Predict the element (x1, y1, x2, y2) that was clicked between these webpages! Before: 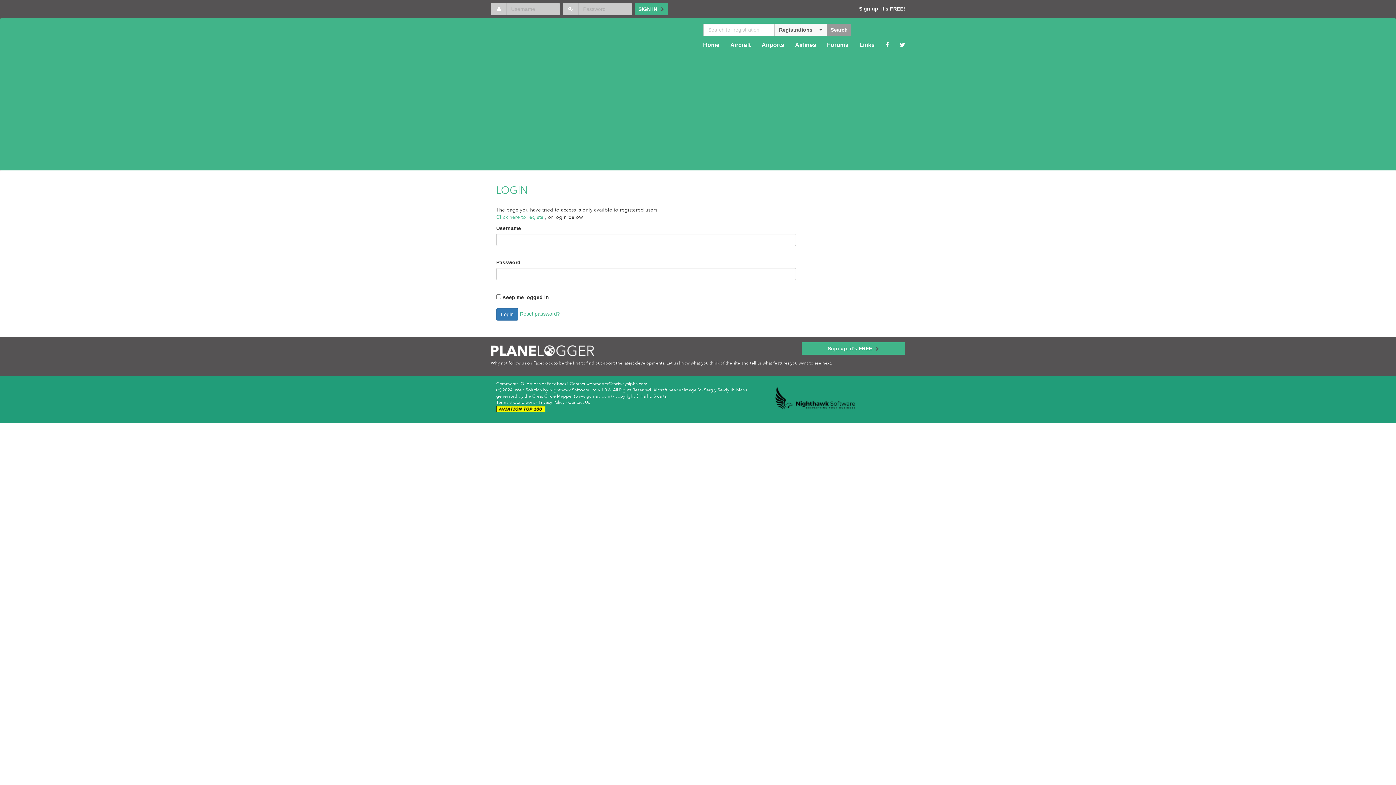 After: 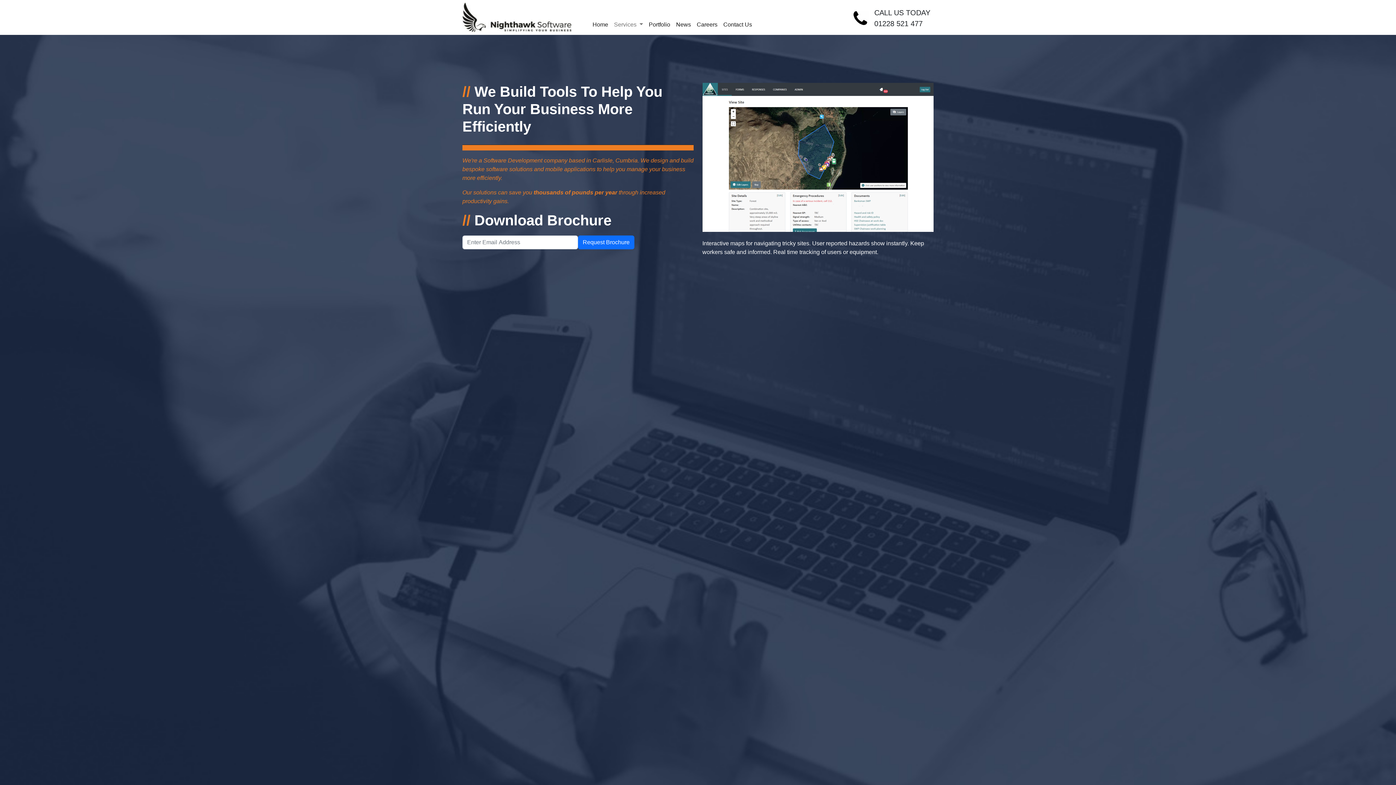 Action: label: Nighthawk Software Ltd bbox: (549, 388, 597, 392)